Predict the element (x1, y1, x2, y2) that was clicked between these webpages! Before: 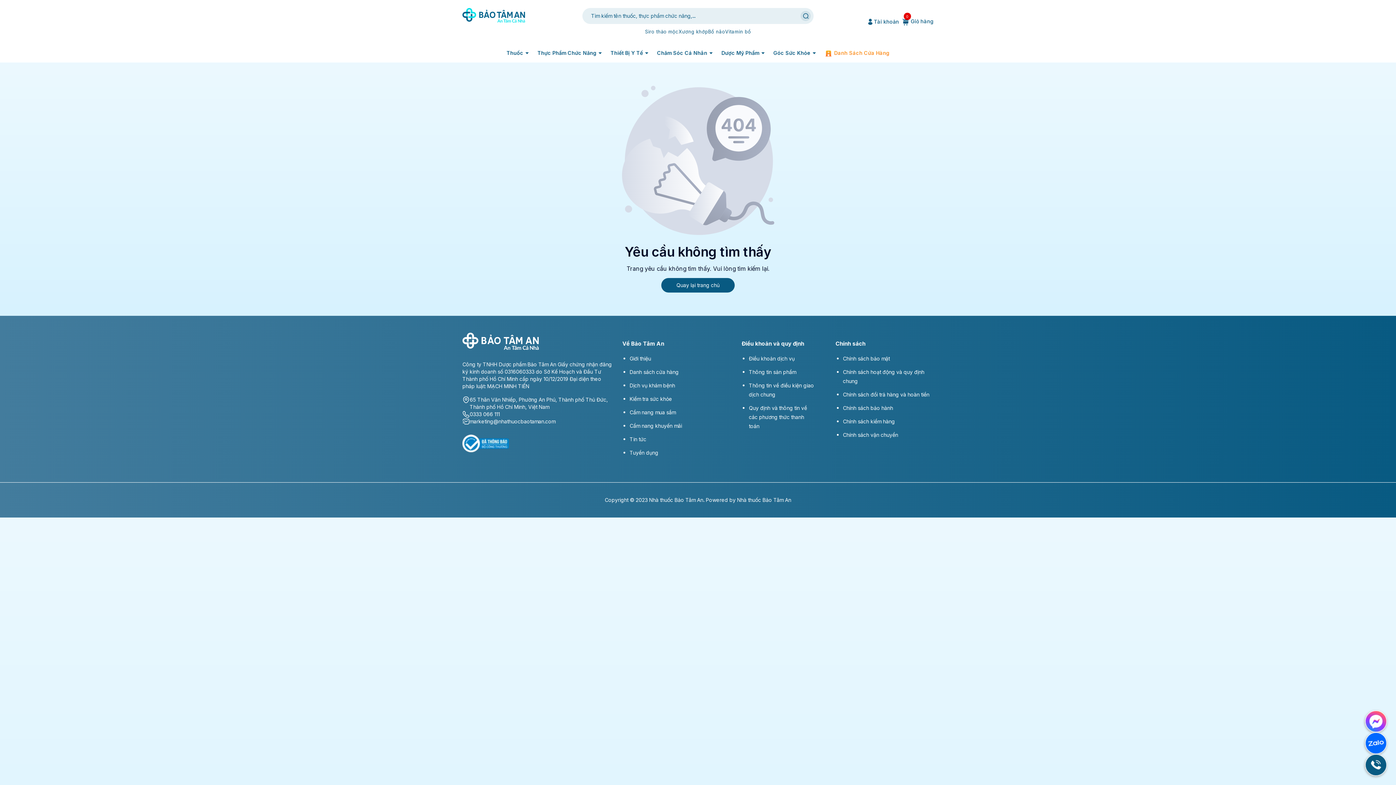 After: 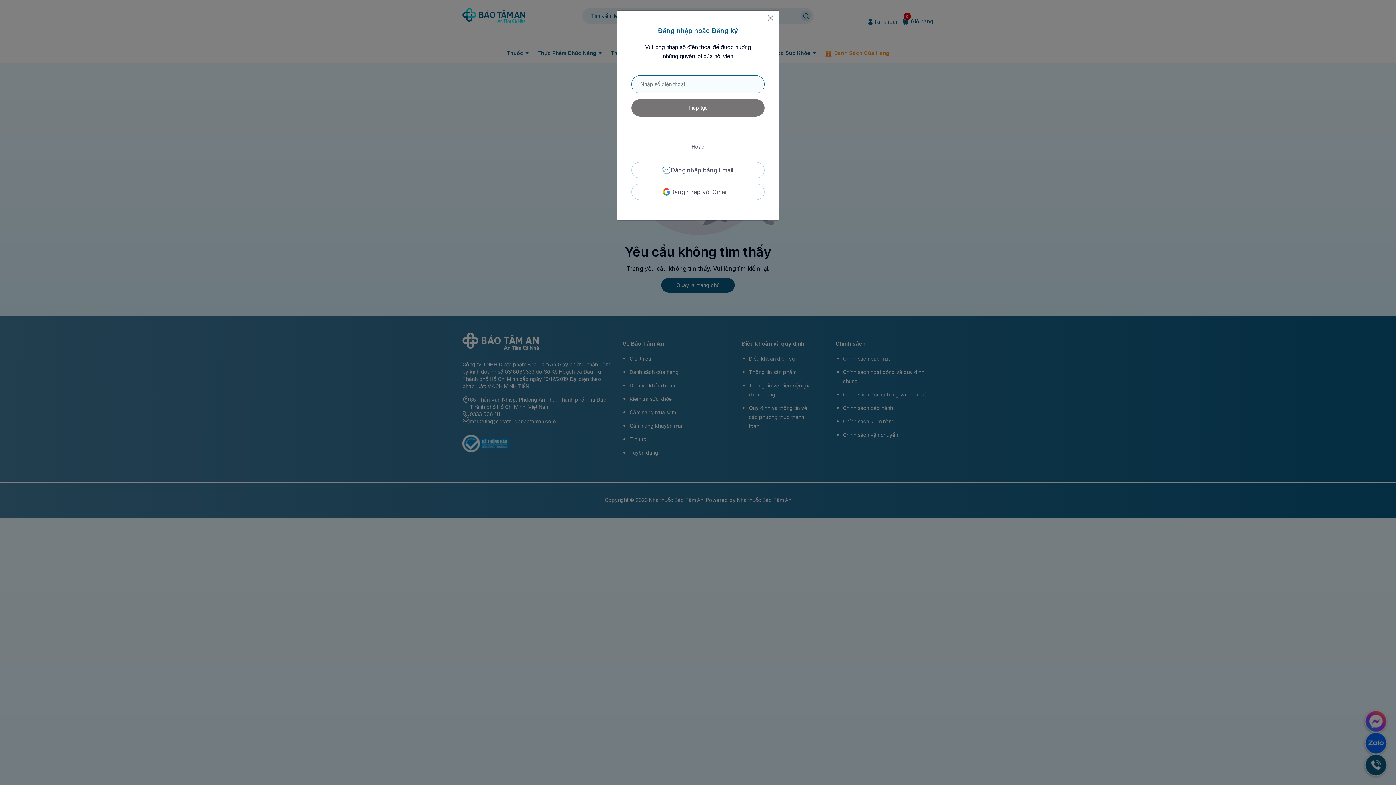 Action: bbox: (864, 15, 902, 28) label: Tài khoản